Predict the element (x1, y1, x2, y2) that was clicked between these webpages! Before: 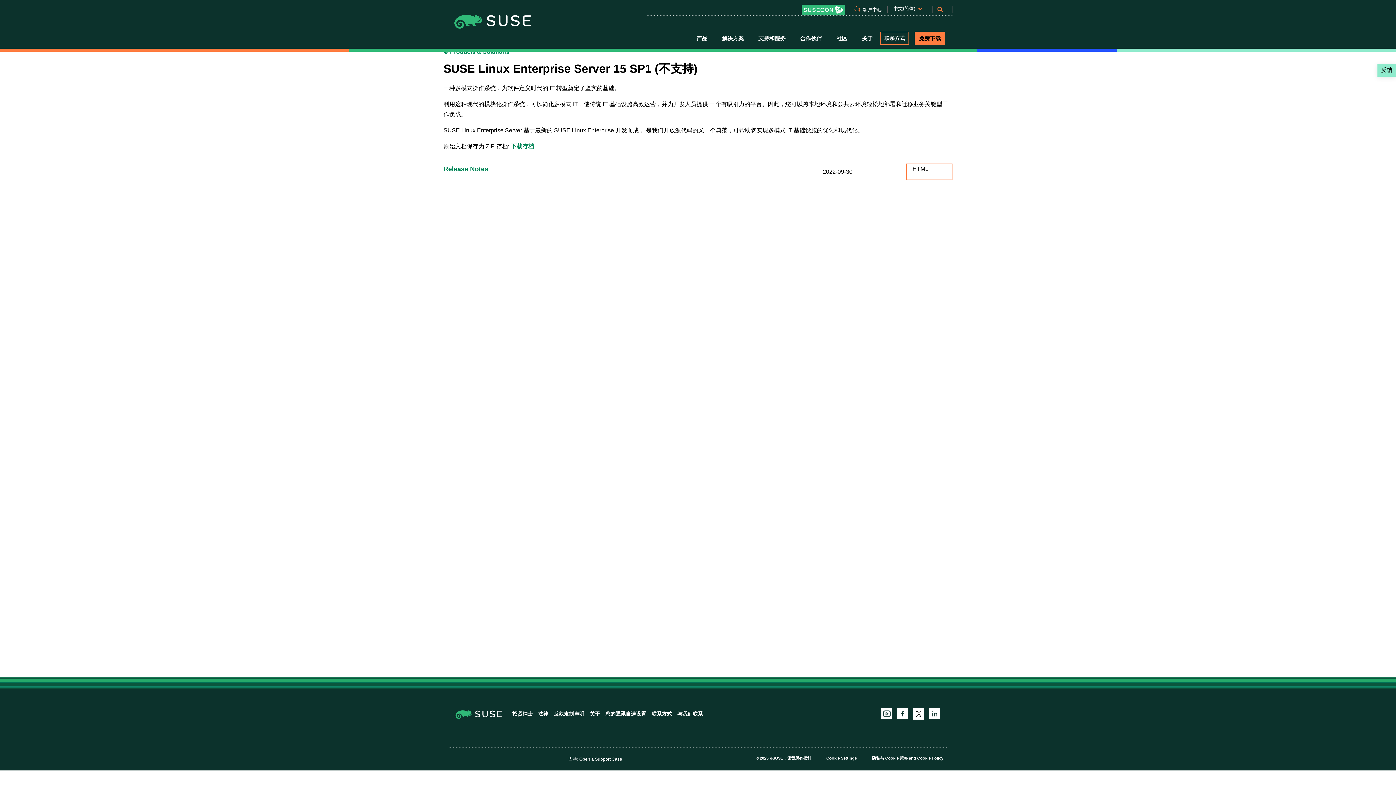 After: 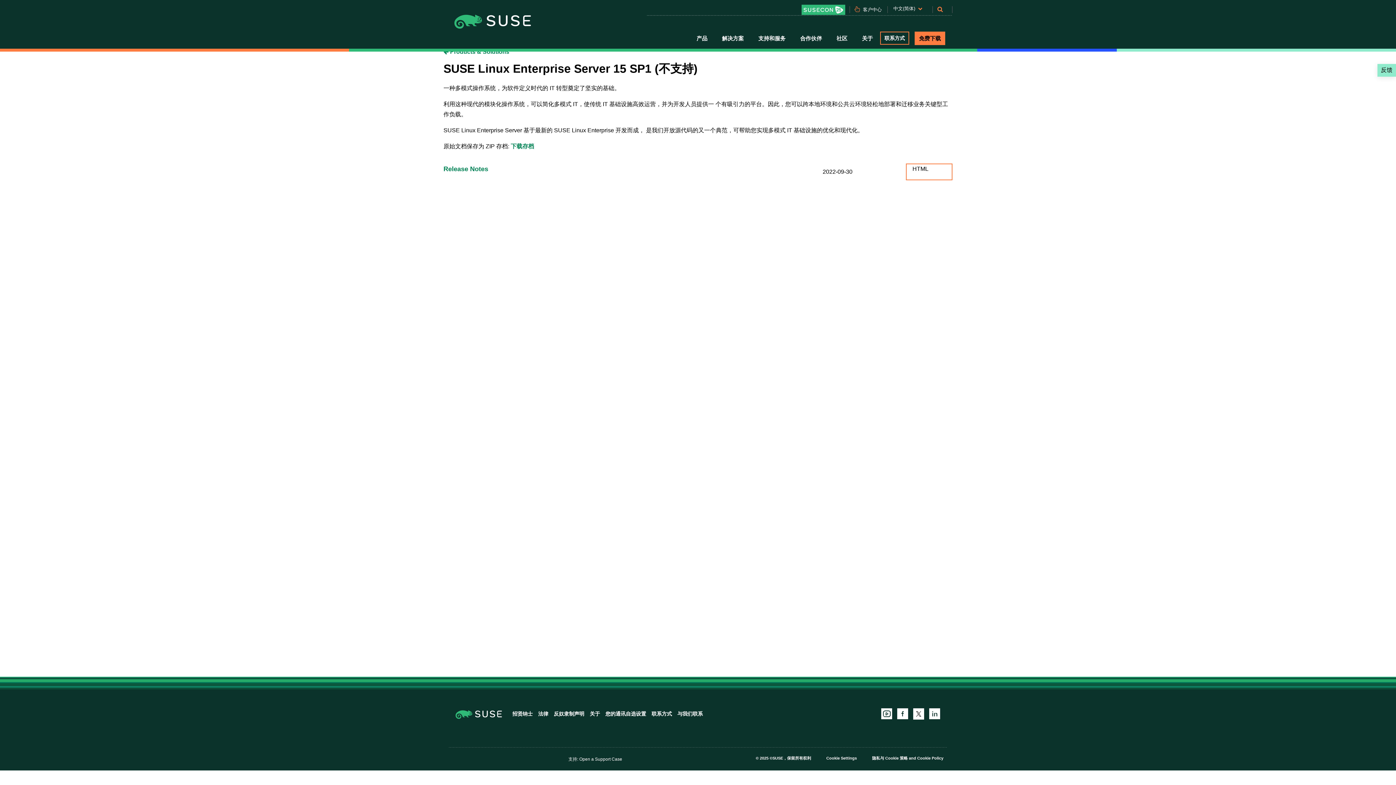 Action: label: 下载存档 bbox: (510, 143, 534, 149)